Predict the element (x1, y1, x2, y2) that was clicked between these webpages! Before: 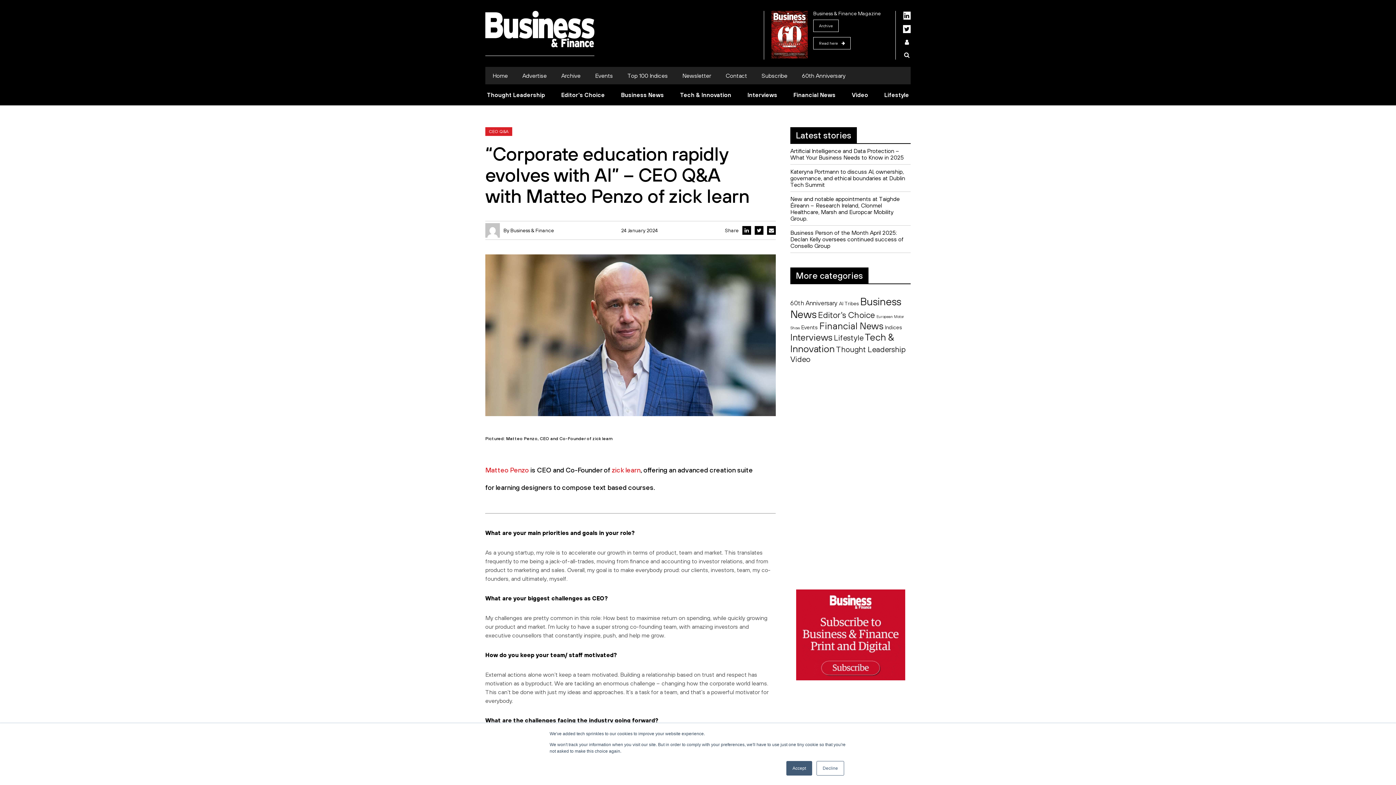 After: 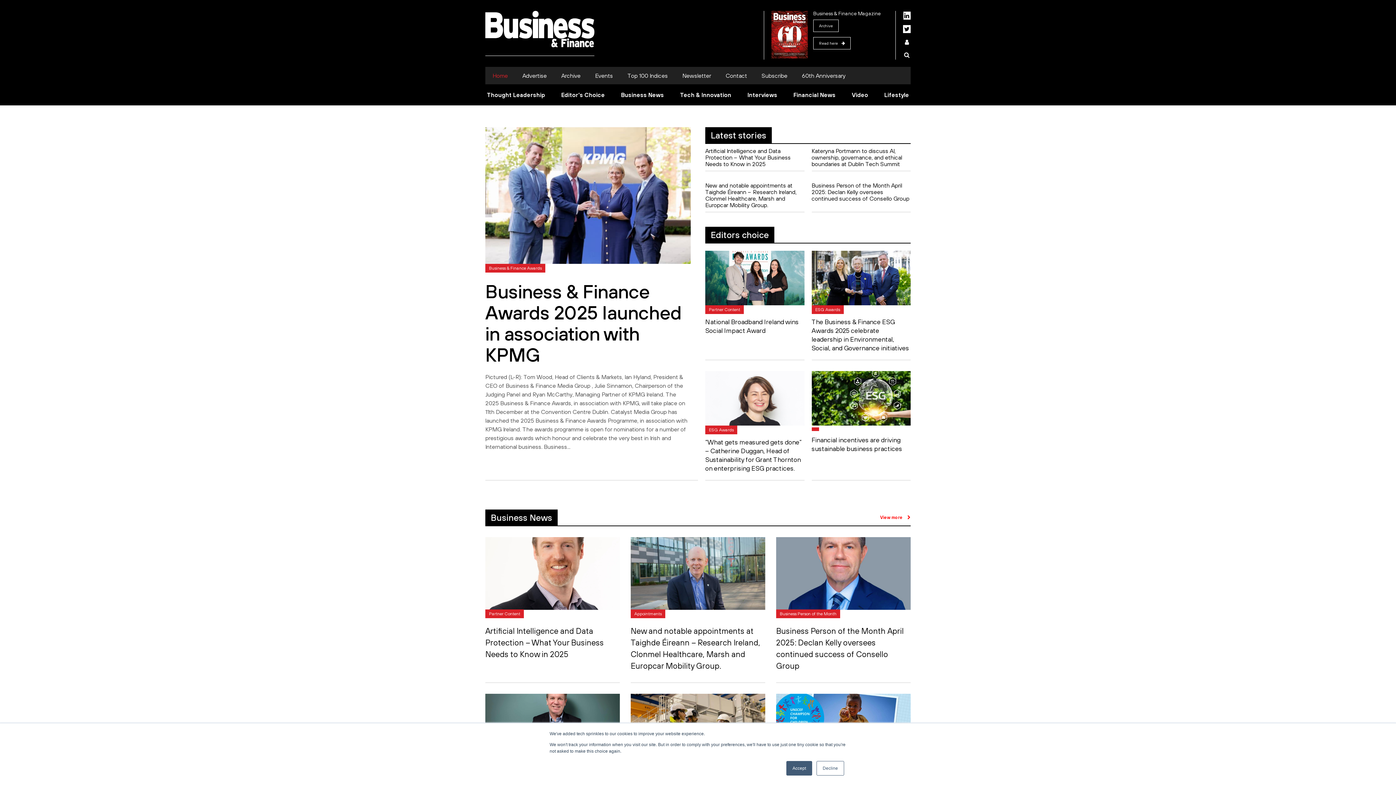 Action: label: Home bbox: (492, 72, 508, 78)